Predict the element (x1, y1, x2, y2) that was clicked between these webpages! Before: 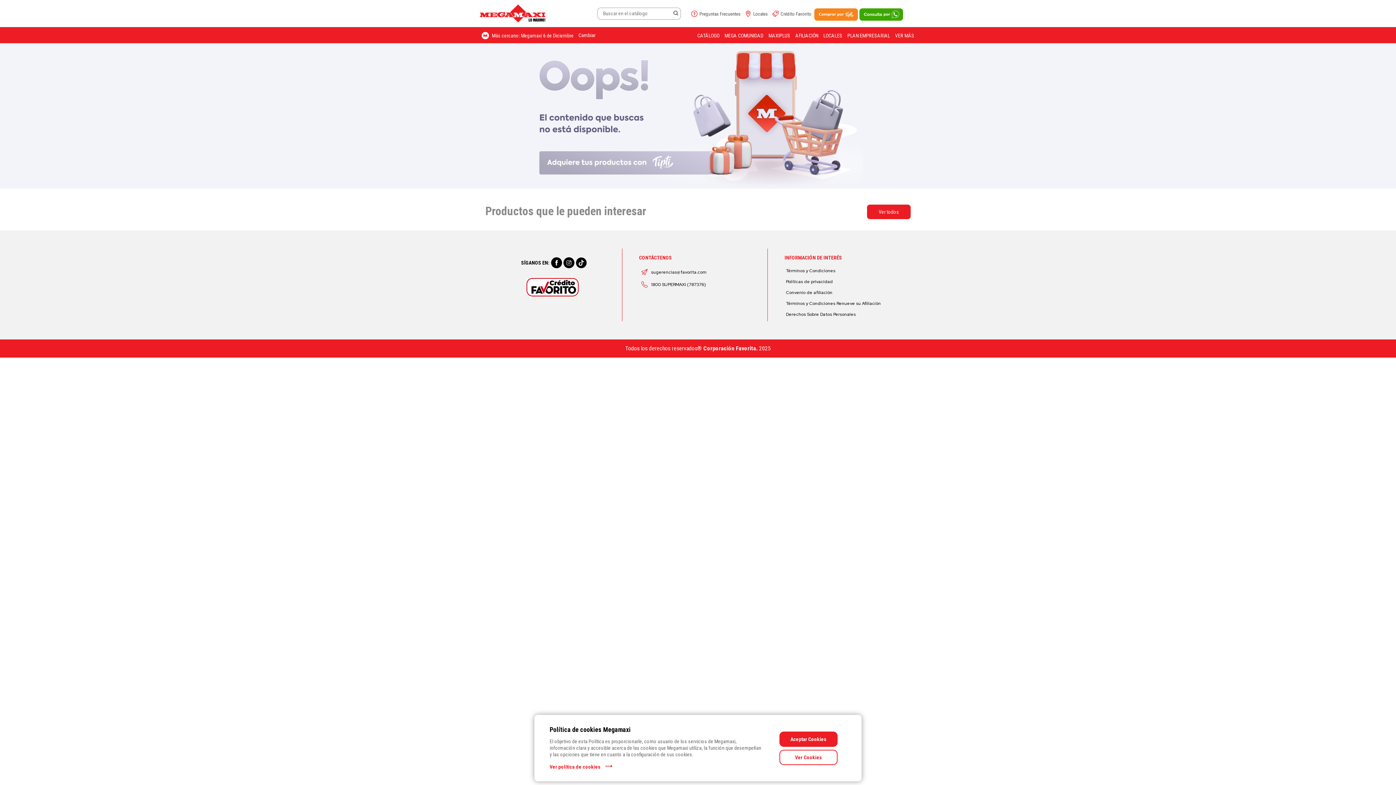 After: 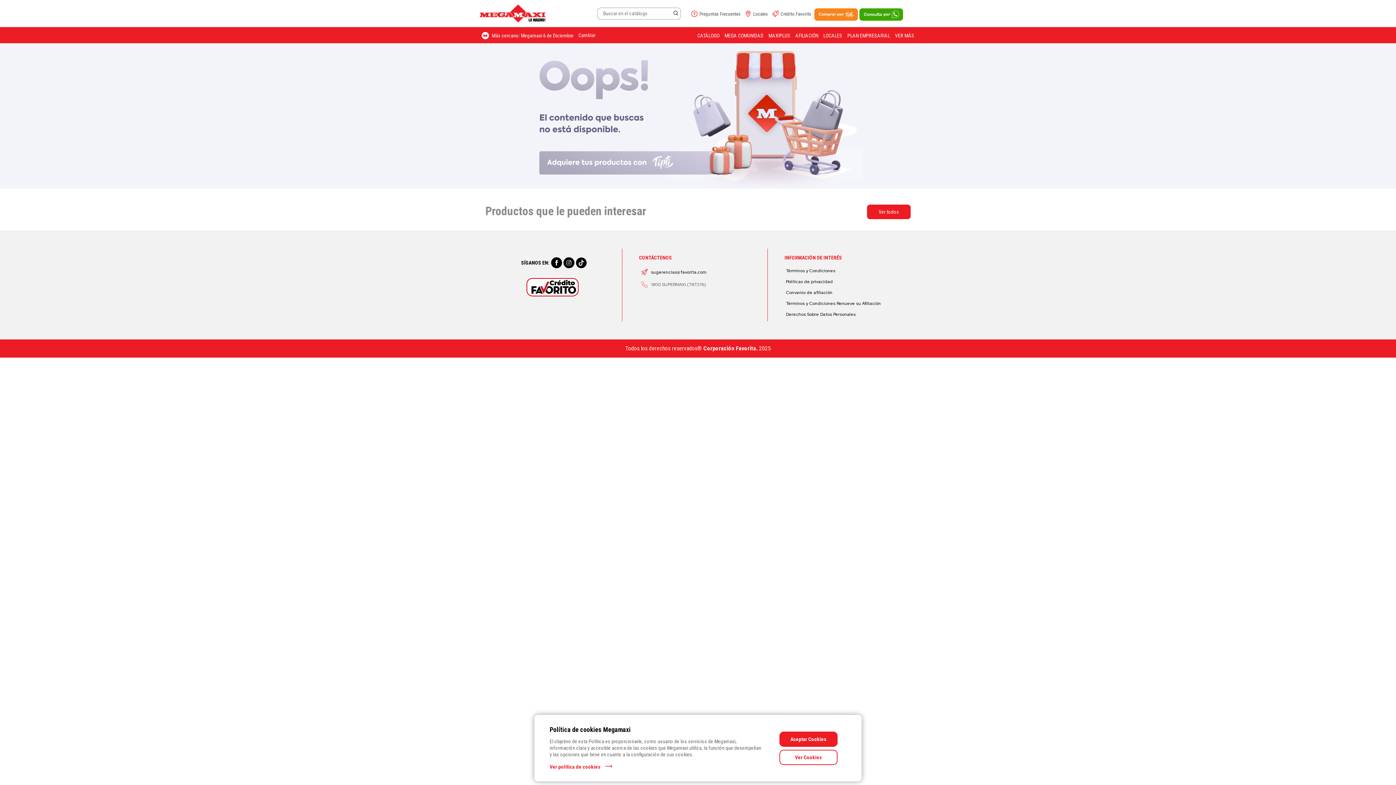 Action: bbox: (639, 281, 706, 287) label:  1800 SUPERMAXI (787376)